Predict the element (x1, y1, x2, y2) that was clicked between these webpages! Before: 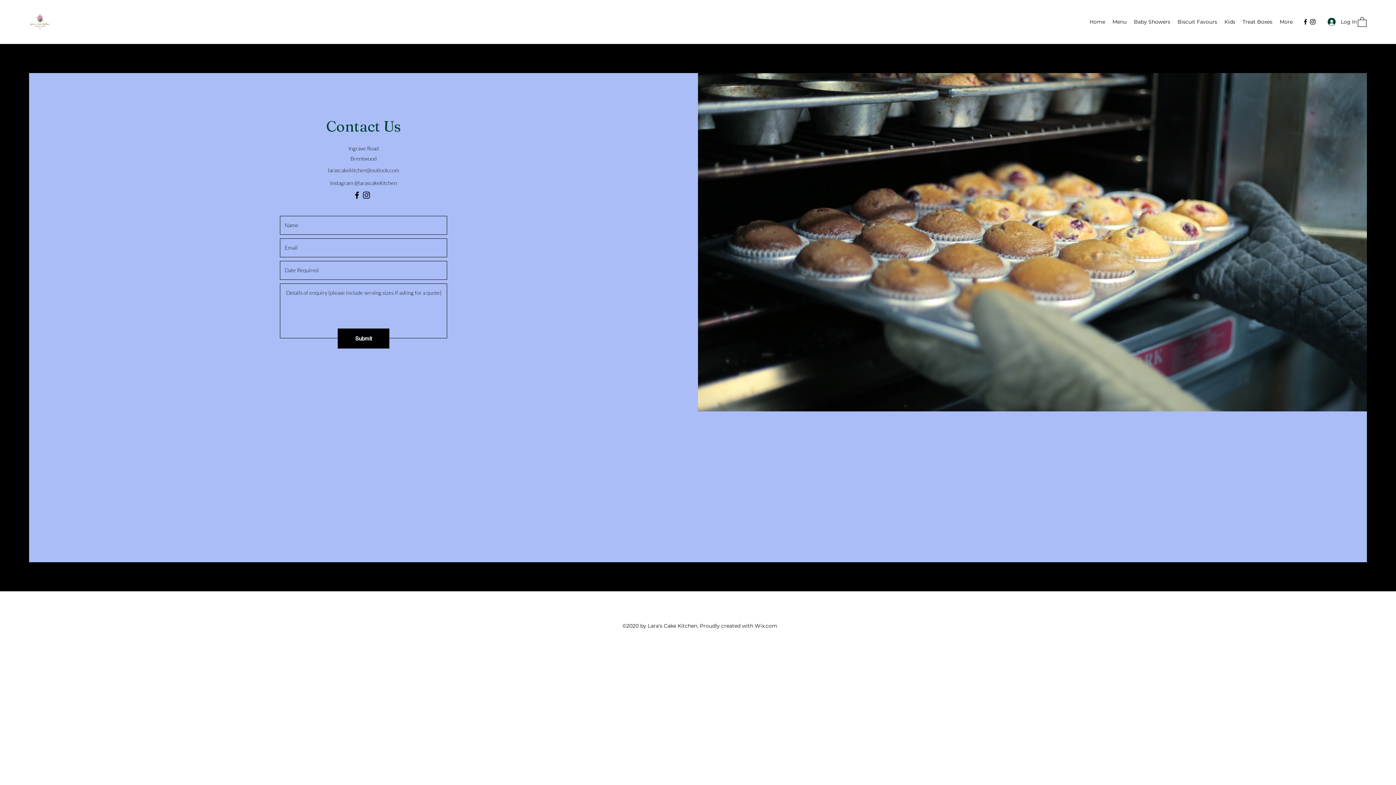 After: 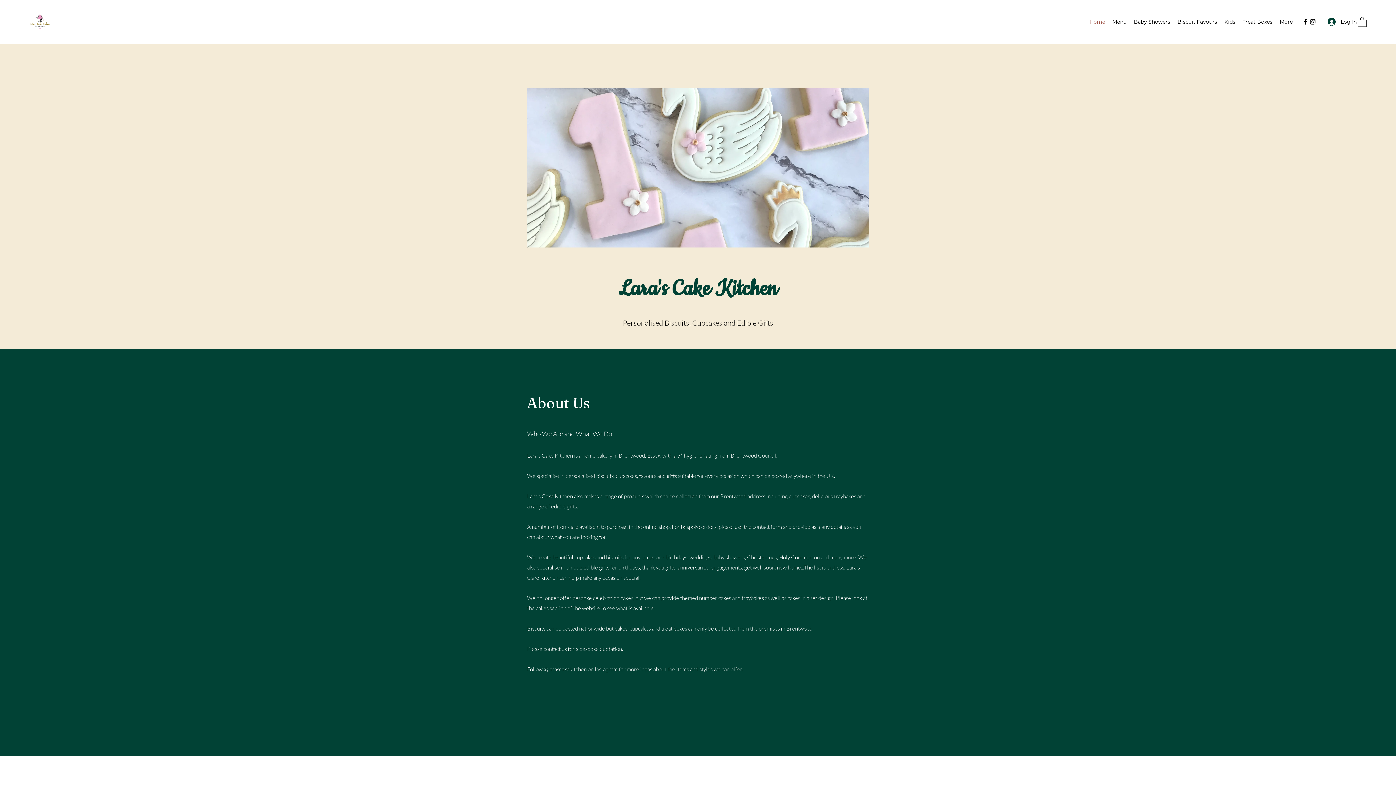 Action: bbox: (29, 10, 50, 32)